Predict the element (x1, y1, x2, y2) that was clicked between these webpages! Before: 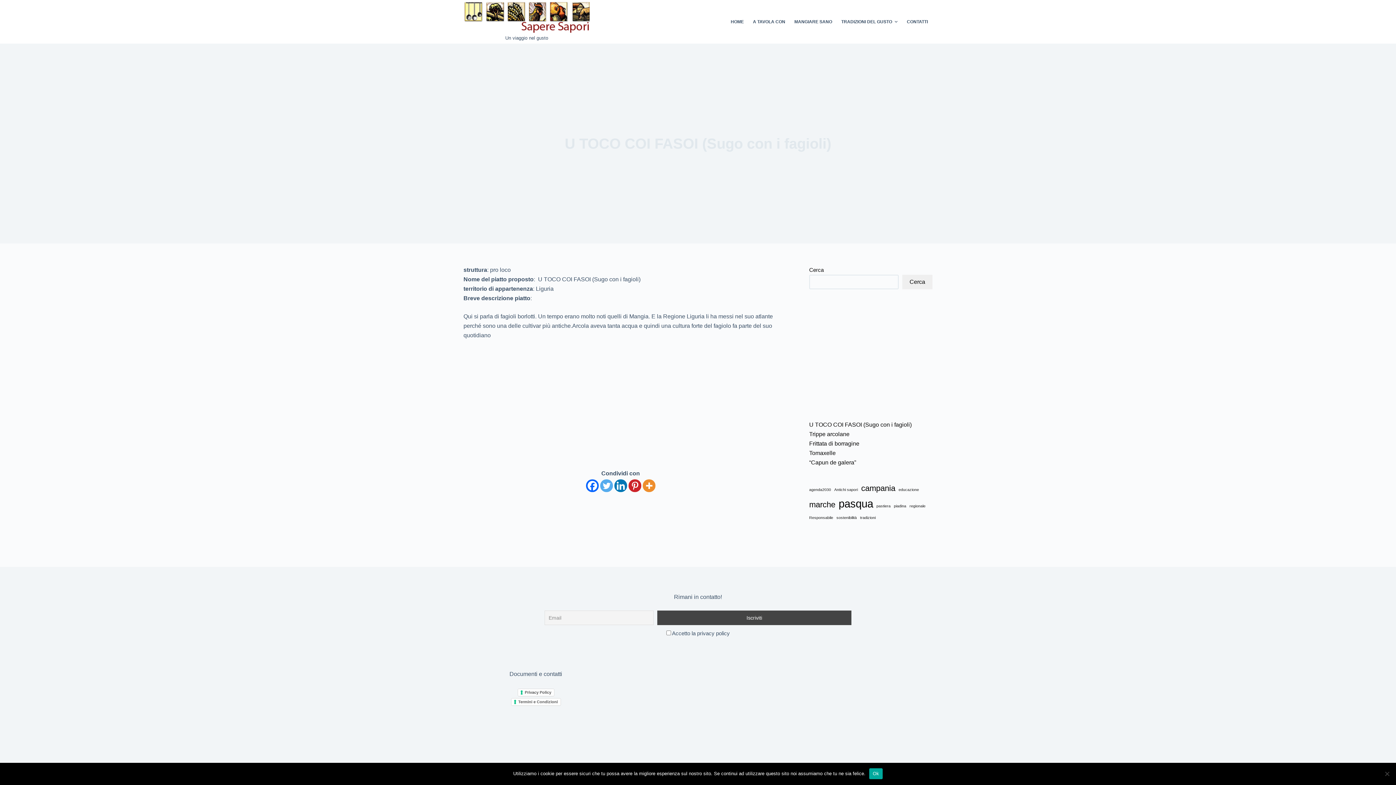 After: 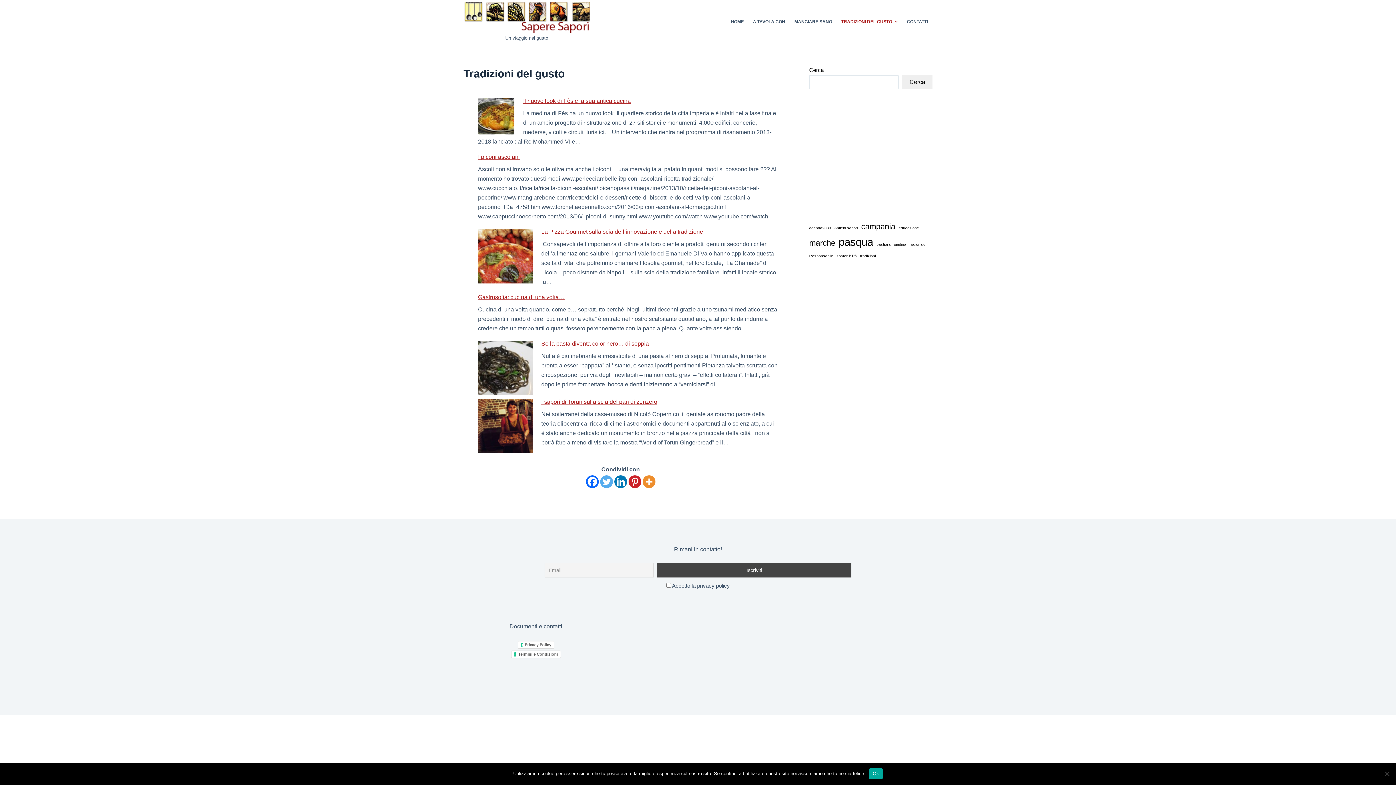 Action: bbox: (836, 0, 902, 43) label: TRADIZIONI DEL GUSTO